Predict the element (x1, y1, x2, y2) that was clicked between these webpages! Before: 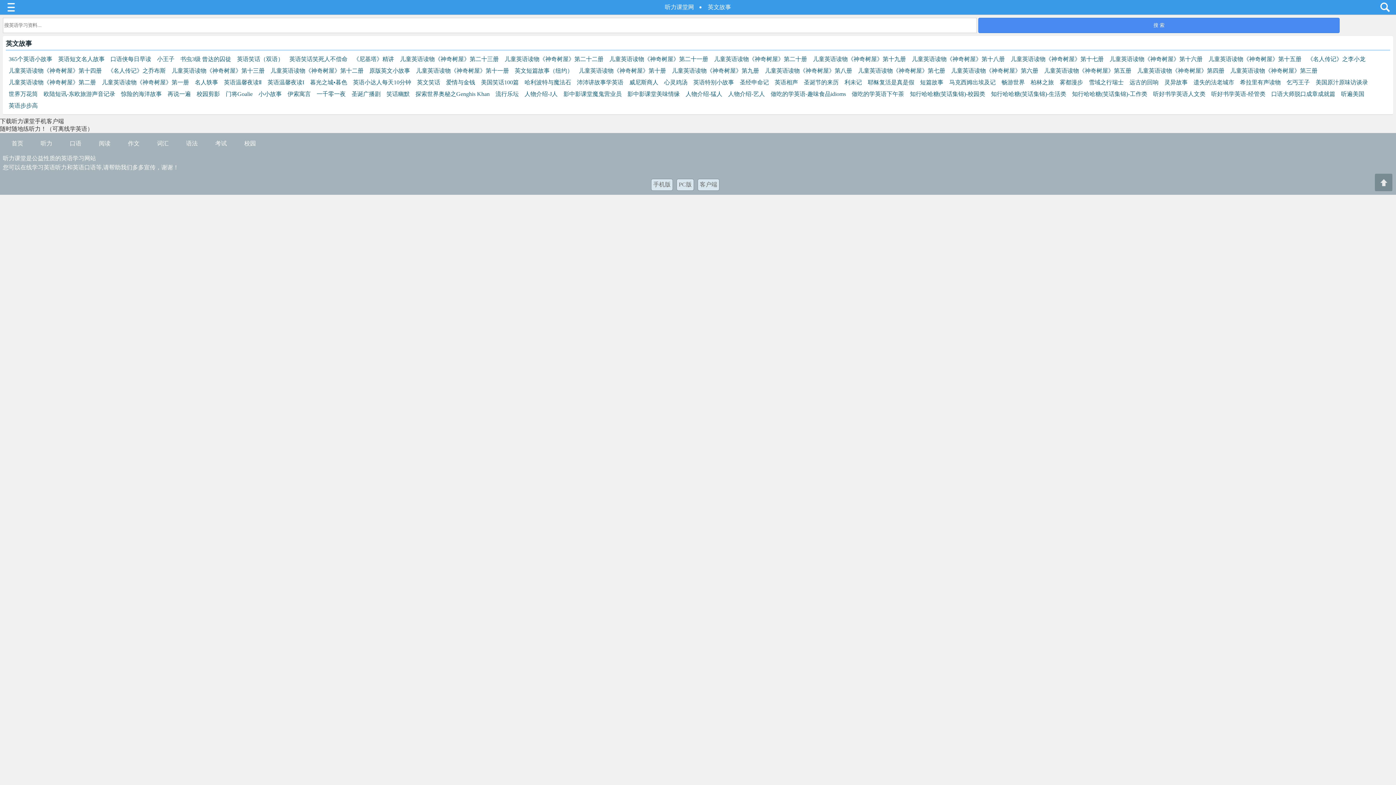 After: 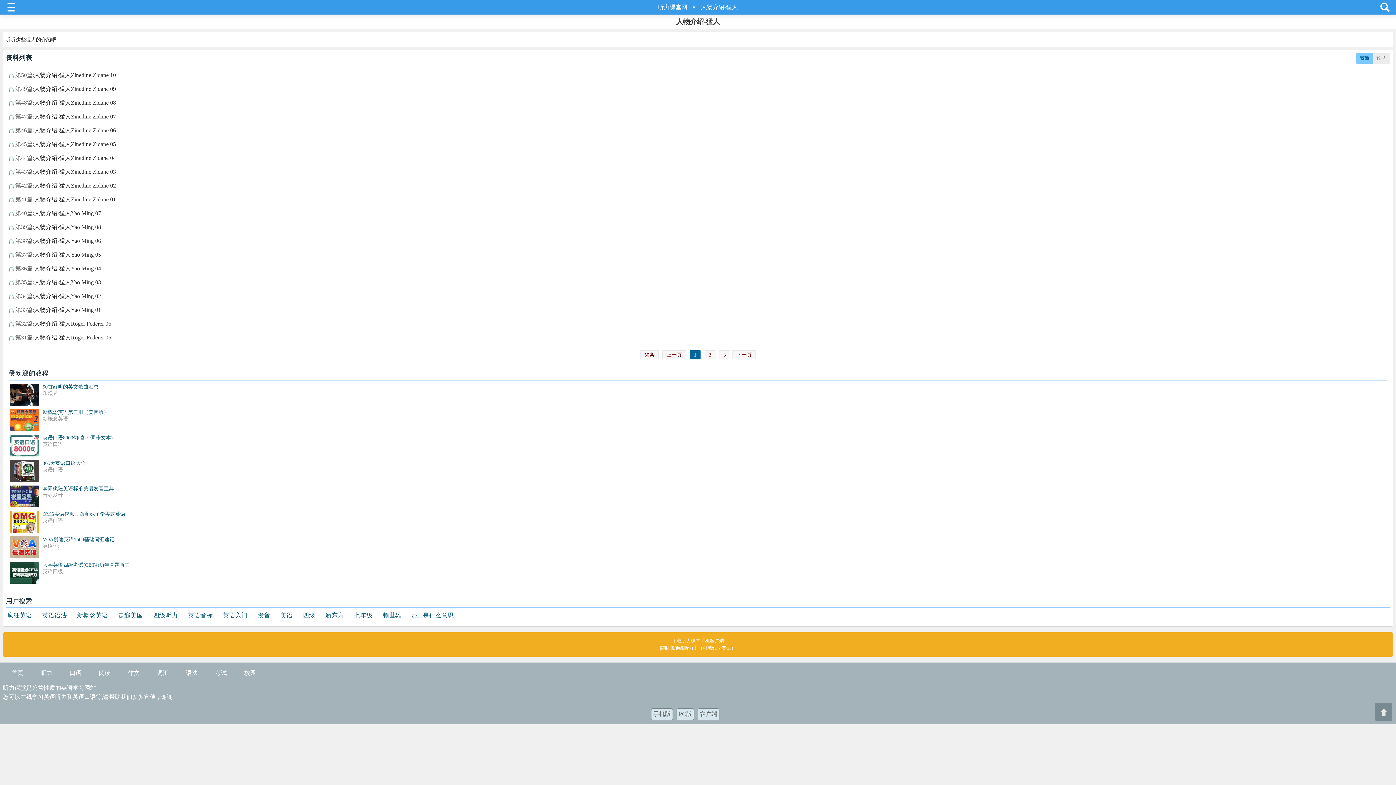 Action: bbox: (682, 88, 725, 100) label: 人物介绍-猛人